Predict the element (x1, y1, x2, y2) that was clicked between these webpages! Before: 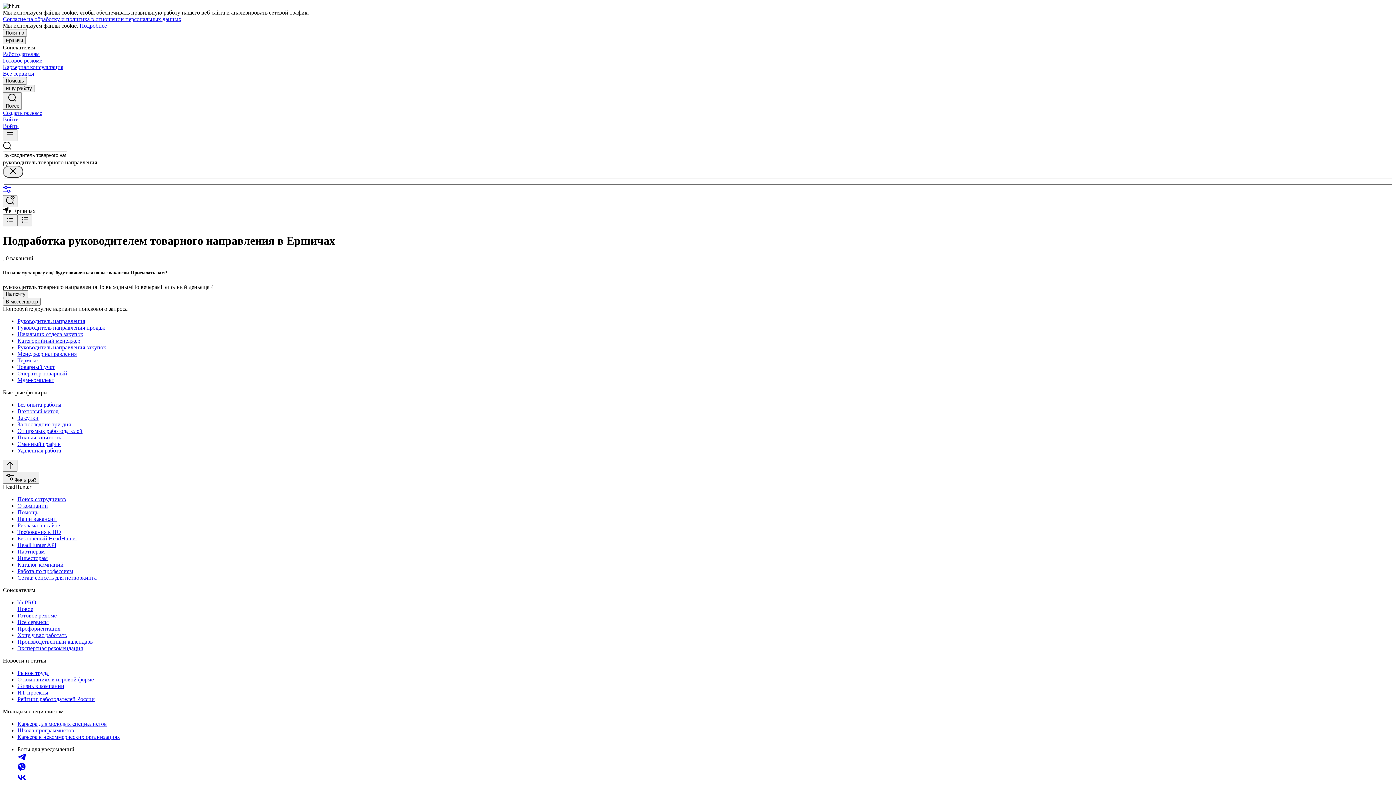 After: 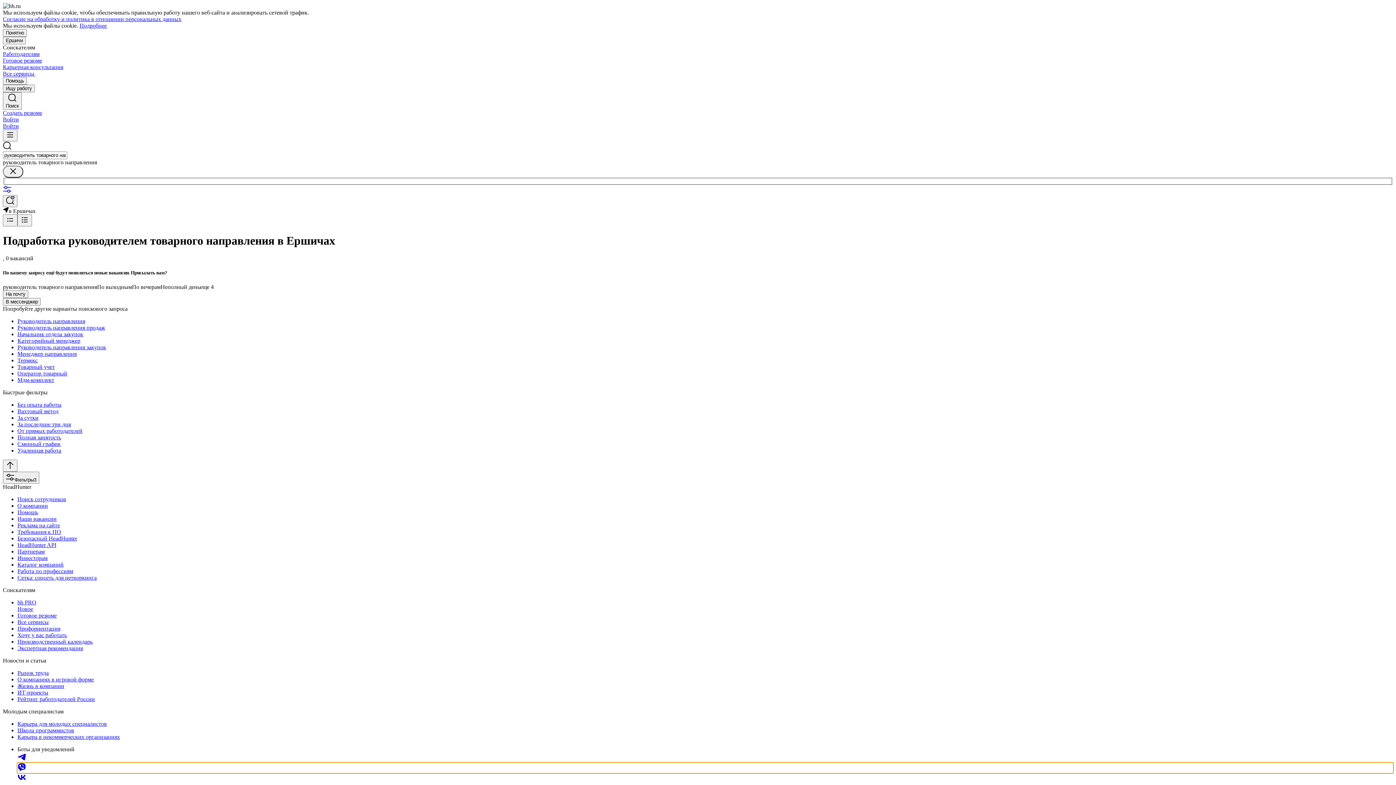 Action: bbox: (17, 763, 1393, 773)